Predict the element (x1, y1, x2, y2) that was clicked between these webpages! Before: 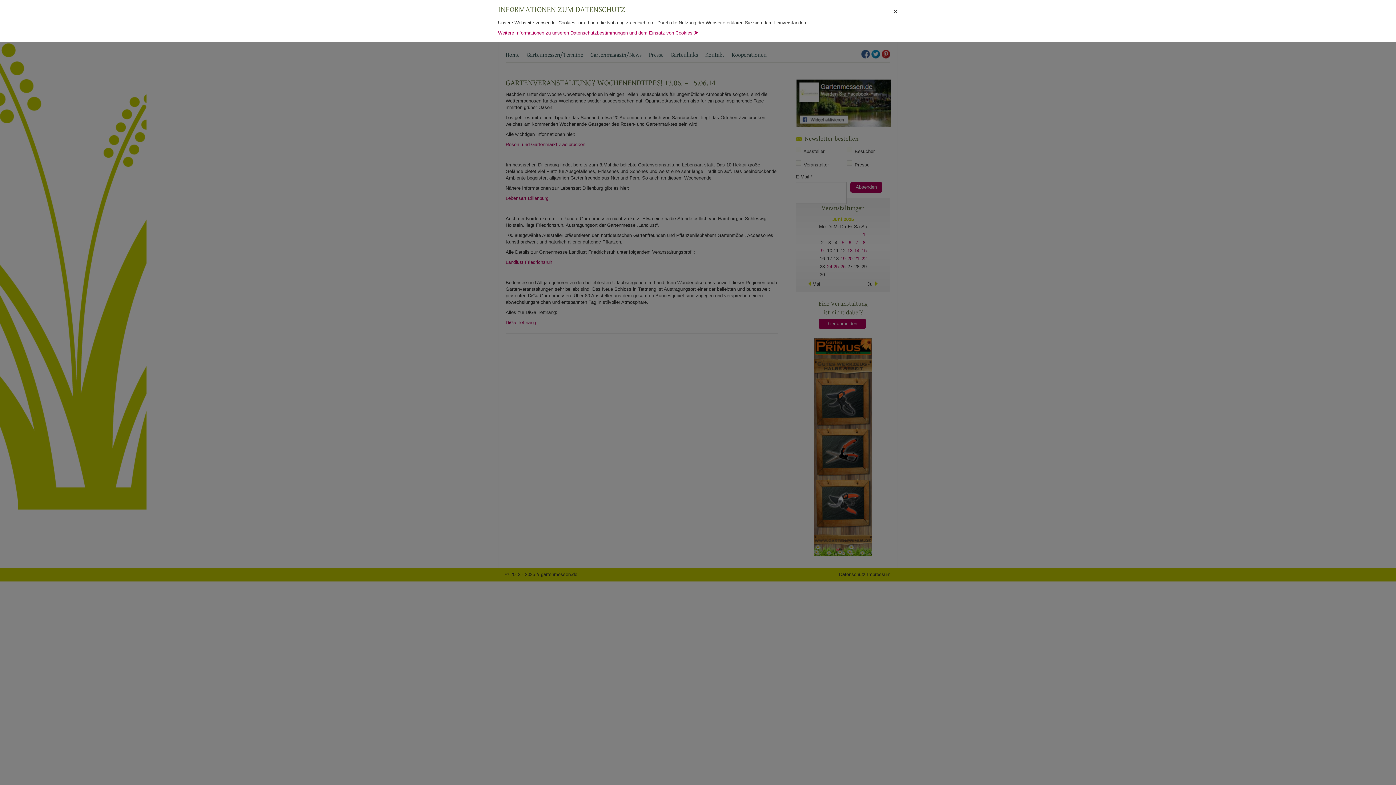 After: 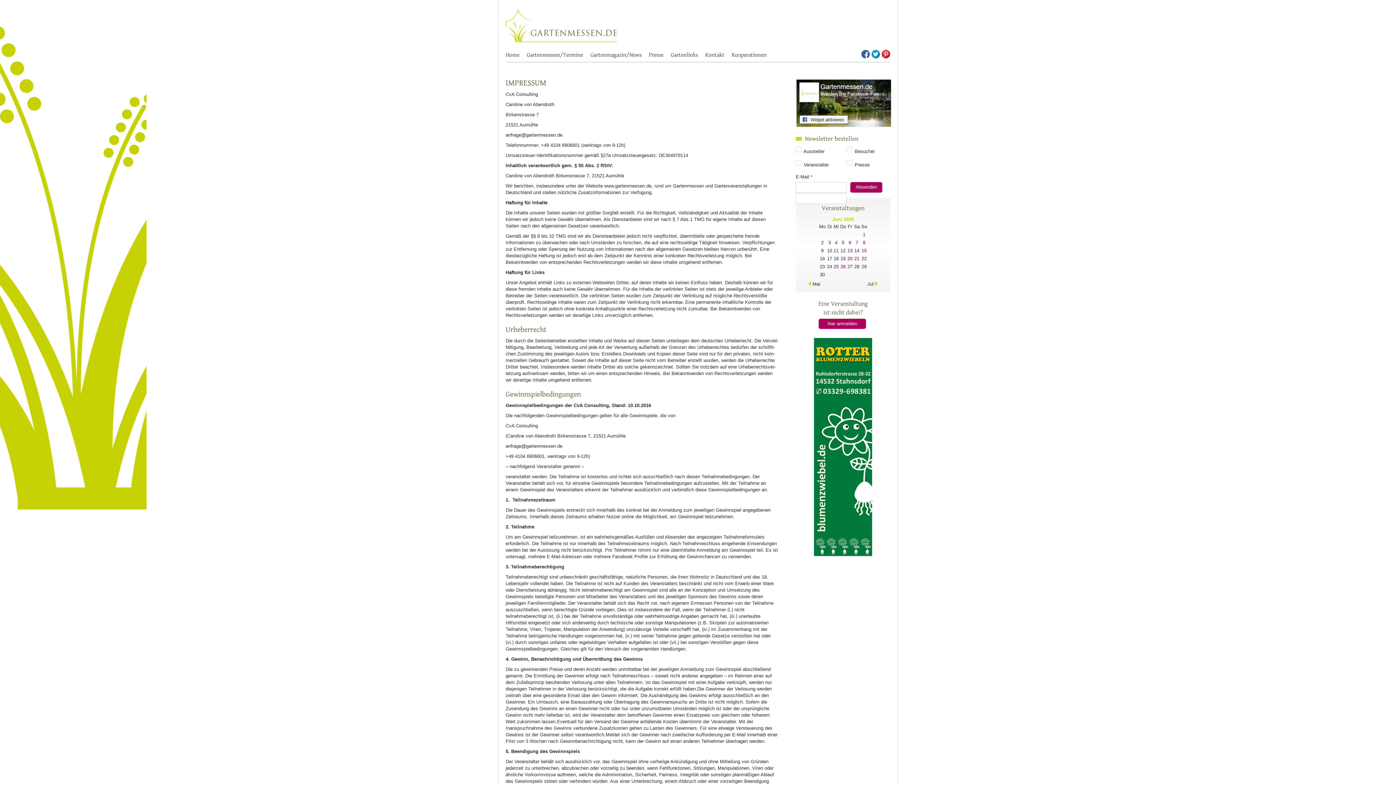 Action: label: Weitere Informationen zu unseren Datenschutzbestimmungen und dem Einsatz von Cookies ⮞ bbox: (498, 30, 698, 35)